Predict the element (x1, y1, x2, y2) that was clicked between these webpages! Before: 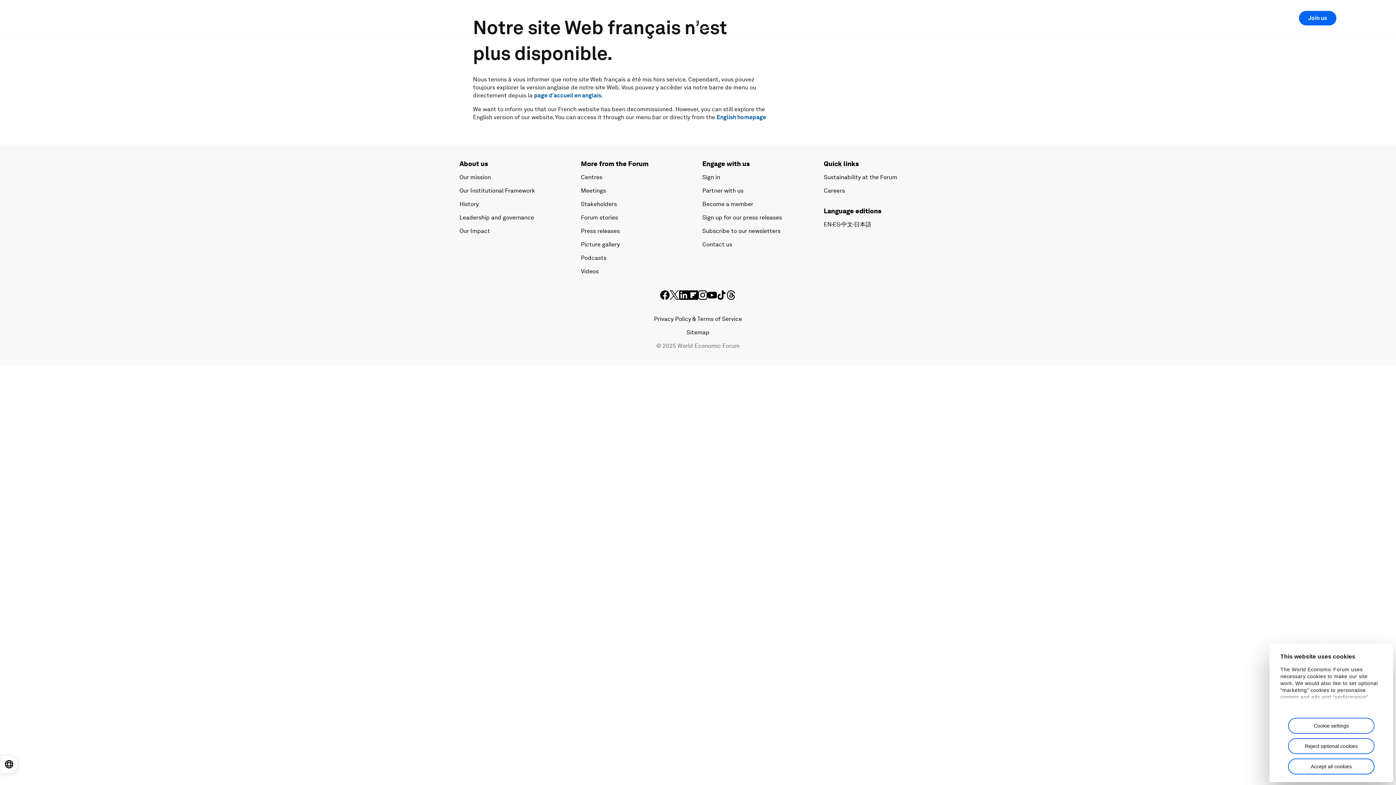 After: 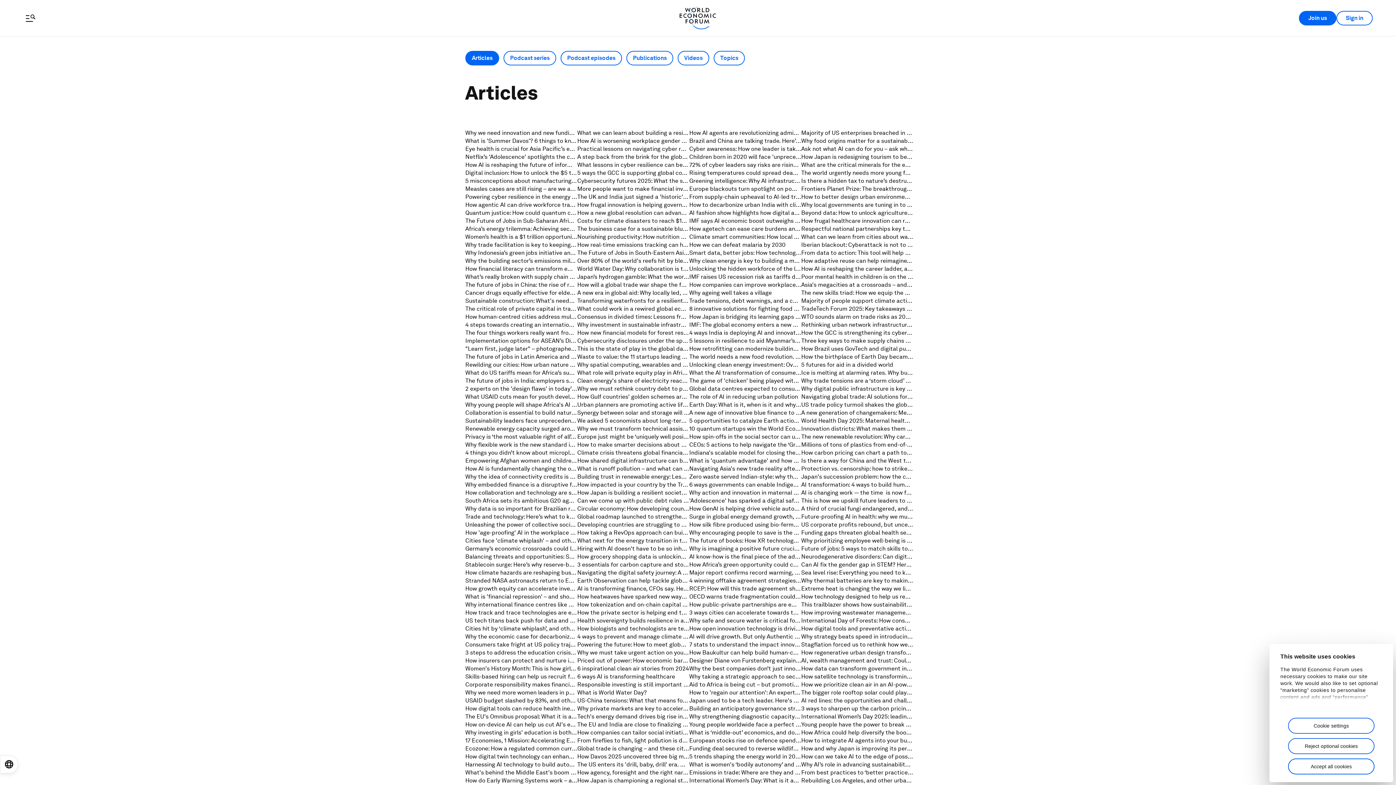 Action: label: Sitemap bbox: (686, 329, 709, 335)